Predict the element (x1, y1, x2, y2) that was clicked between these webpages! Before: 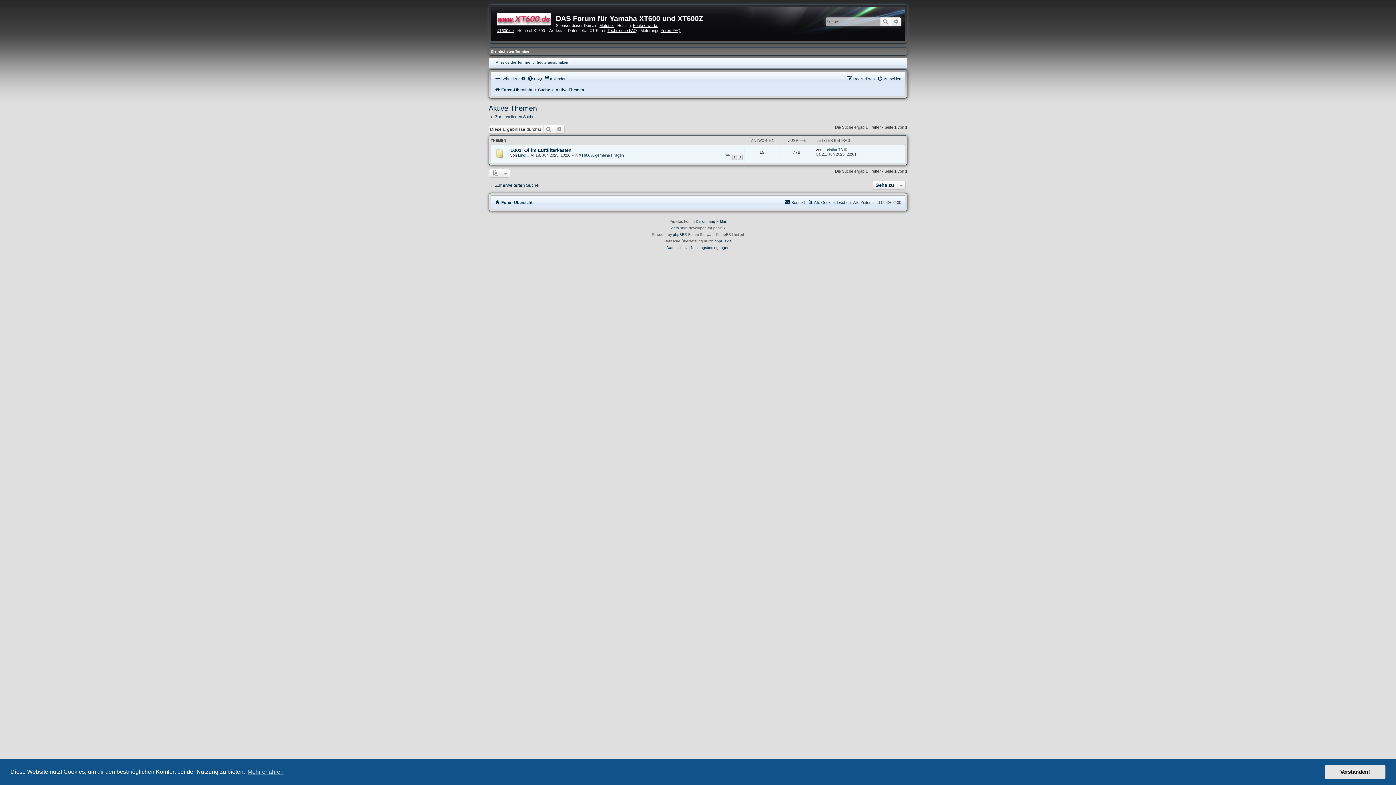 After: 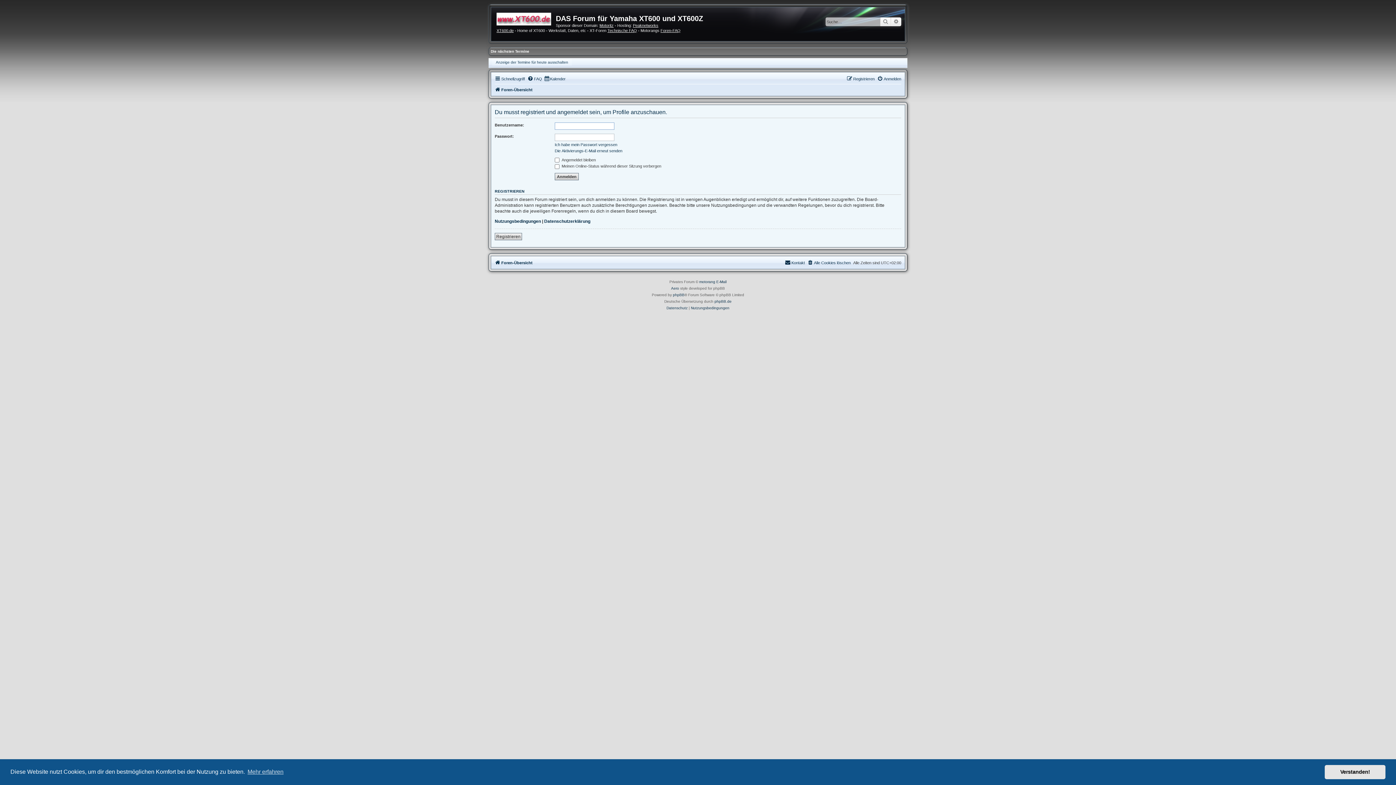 Action: label: Lindi bbox: (518, 153, 526, 157)